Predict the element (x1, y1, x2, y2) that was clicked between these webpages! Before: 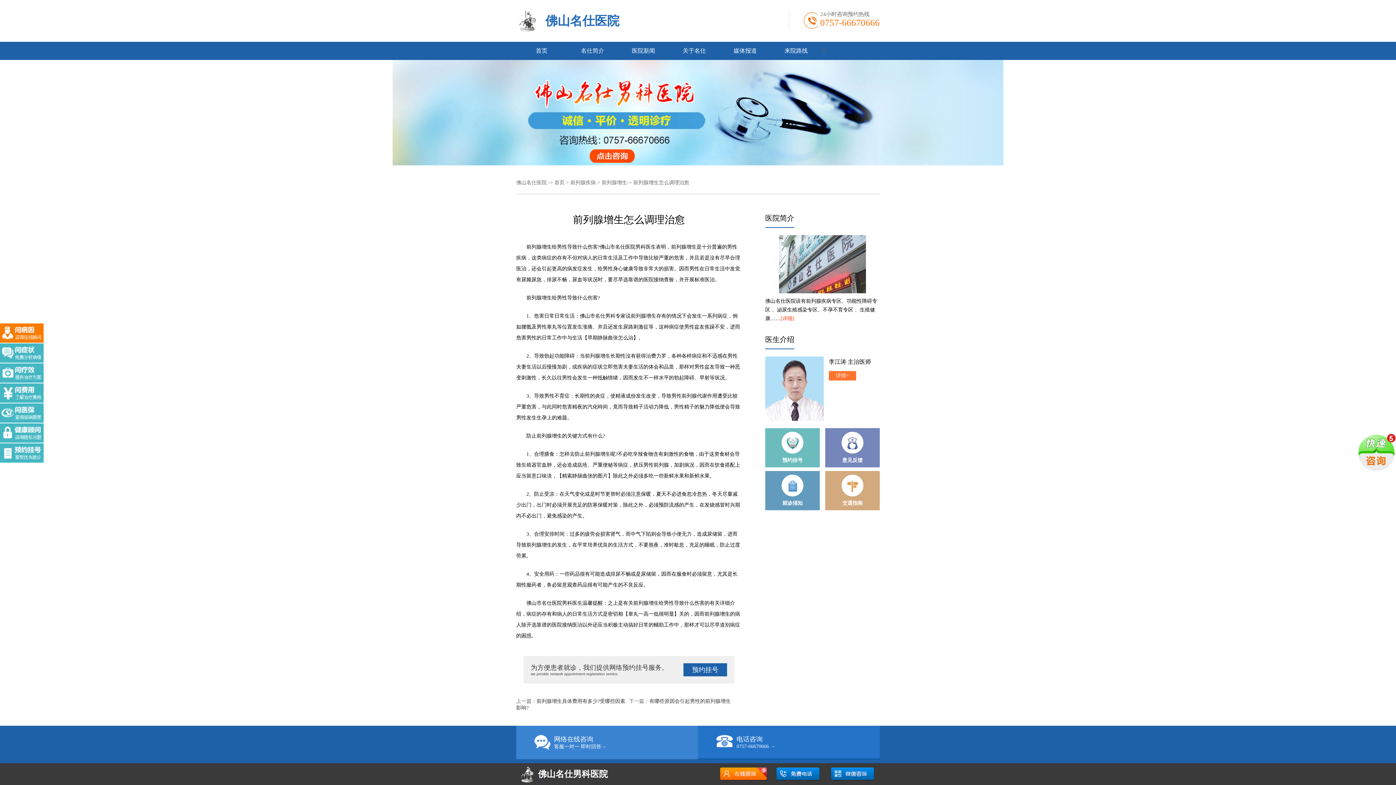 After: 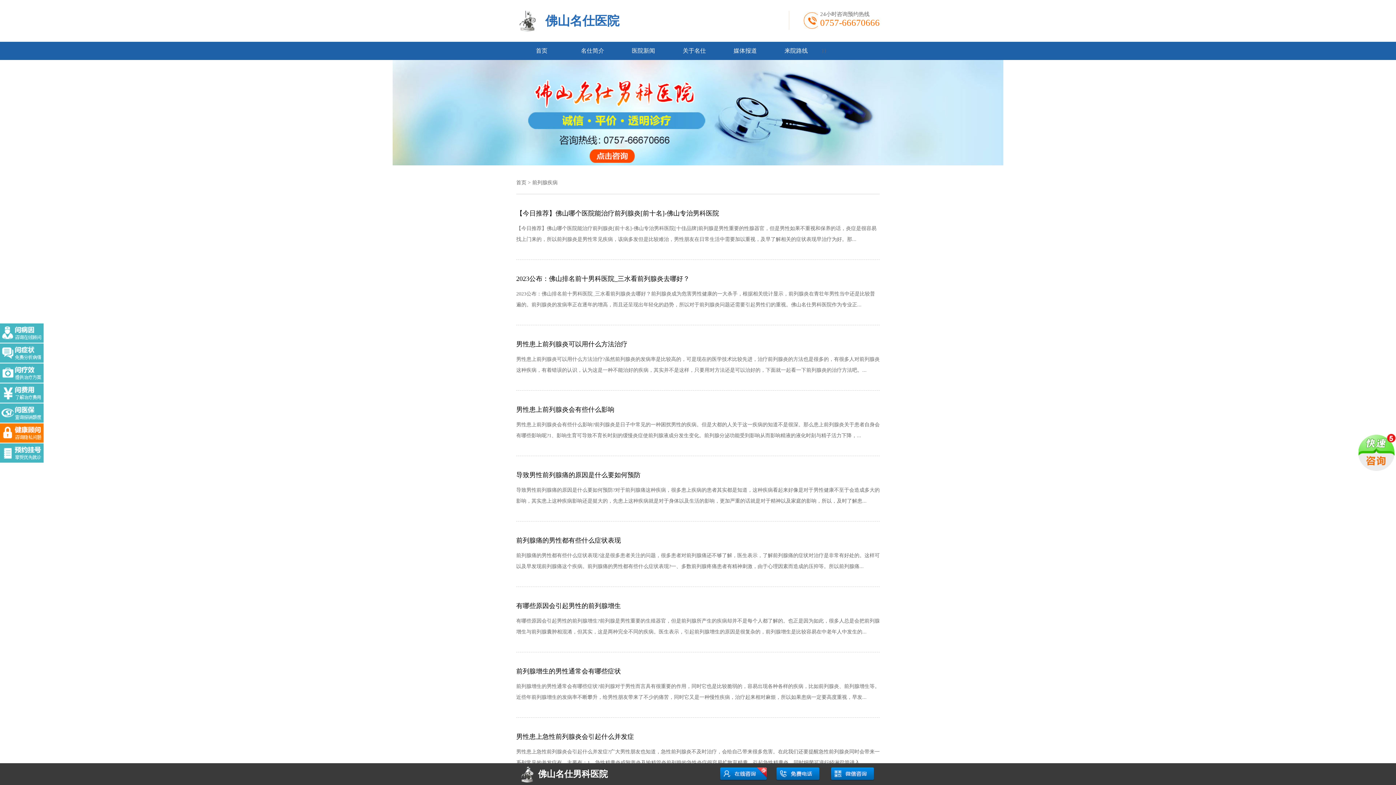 Action: label: 前列腺疾病 bbox: (570, 180, 596, 185)